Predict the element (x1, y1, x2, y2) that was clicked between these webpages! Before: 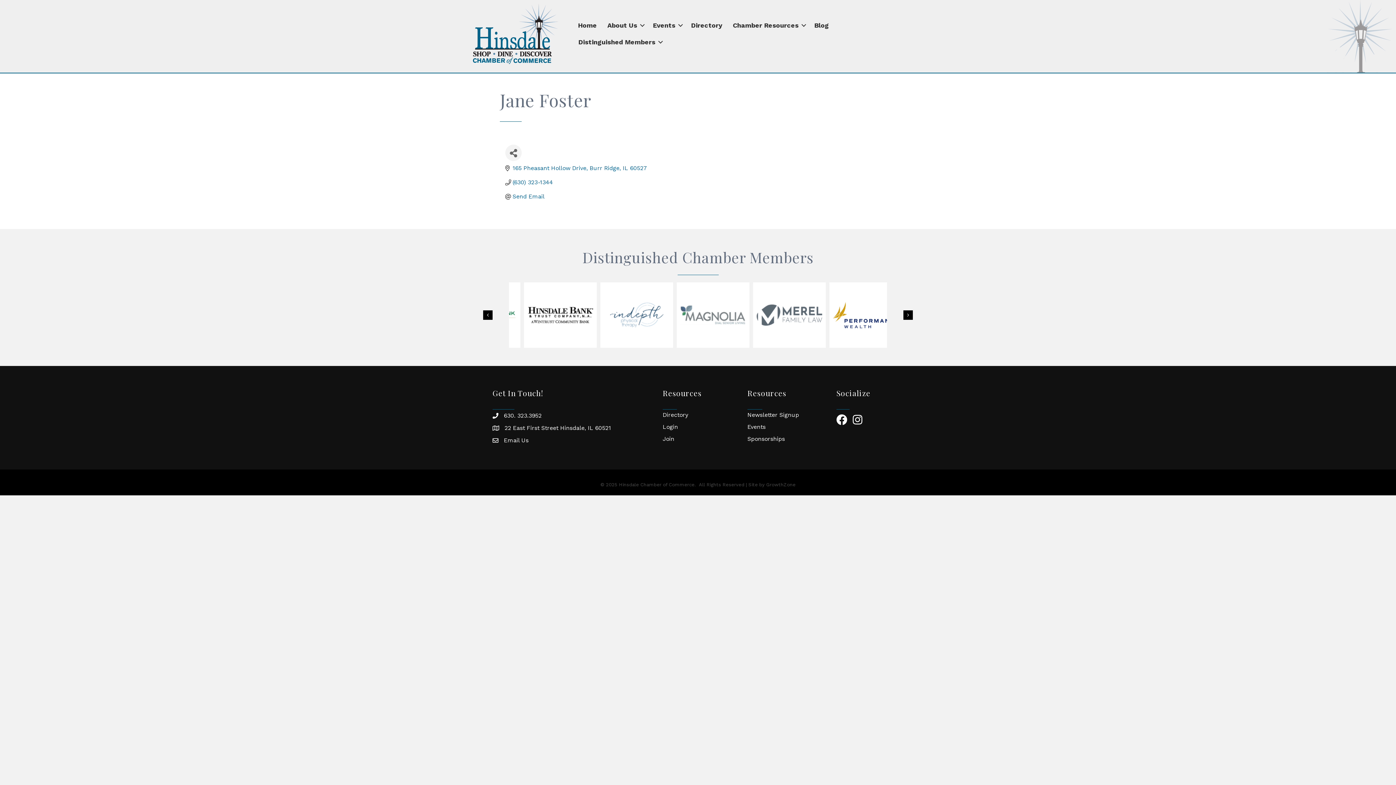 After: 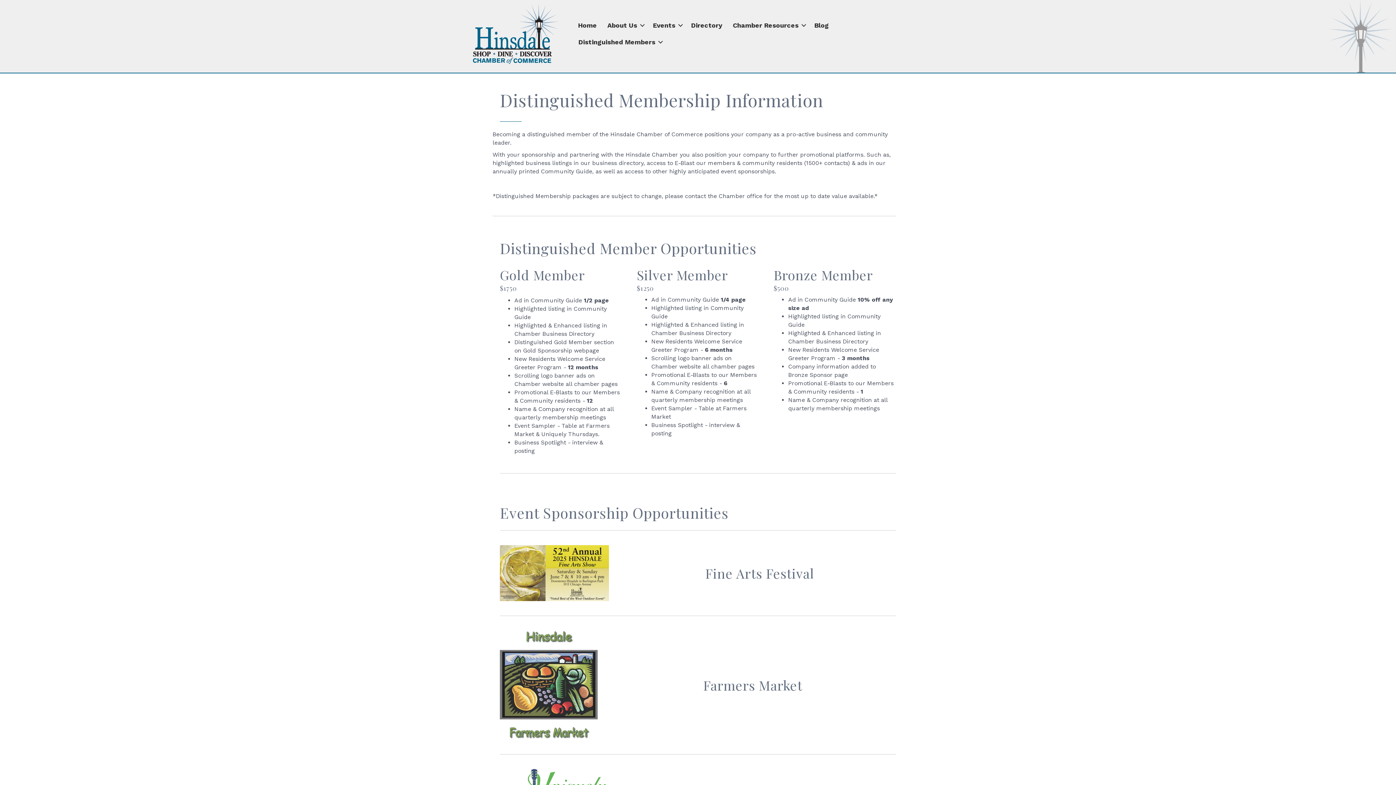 Action: bbox: (747, 435, 785, 442) label: Sponsorships